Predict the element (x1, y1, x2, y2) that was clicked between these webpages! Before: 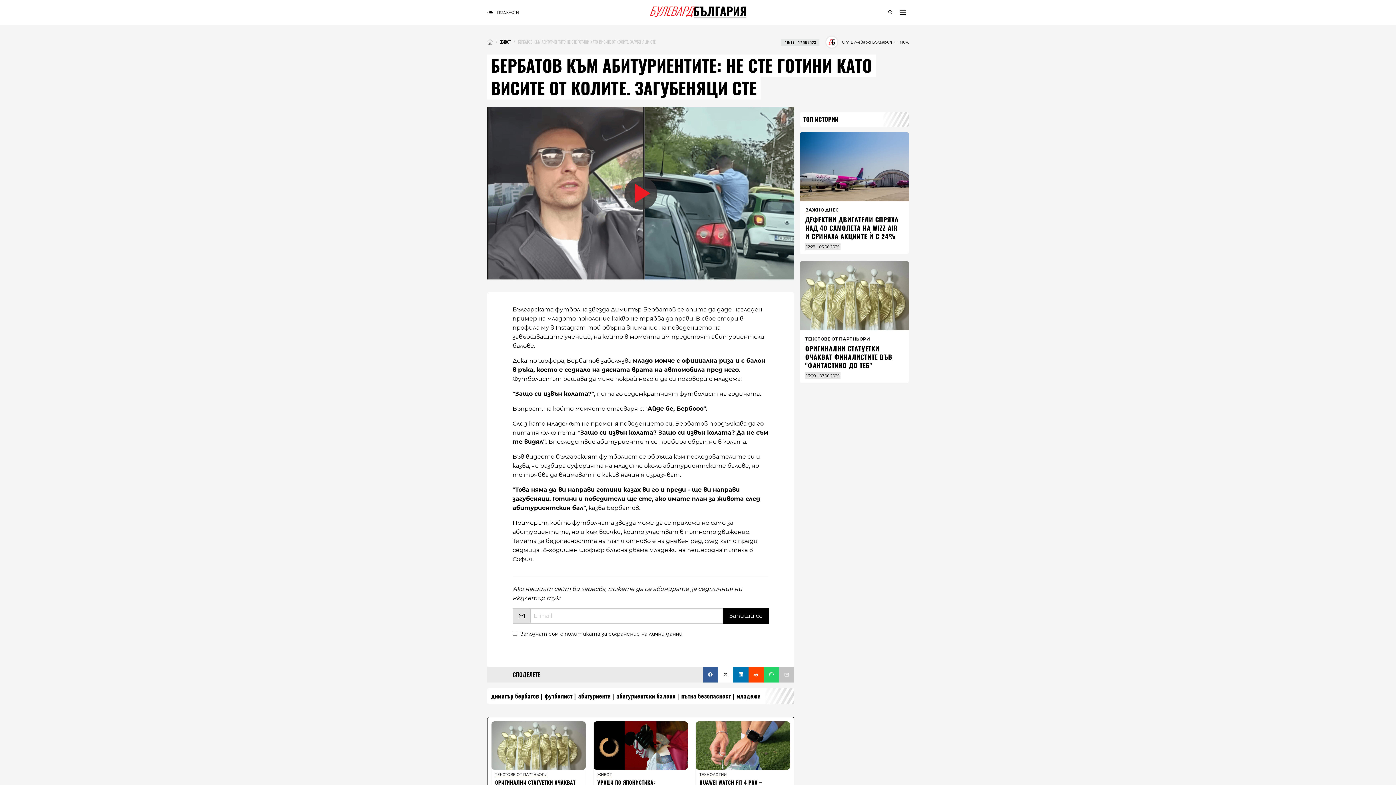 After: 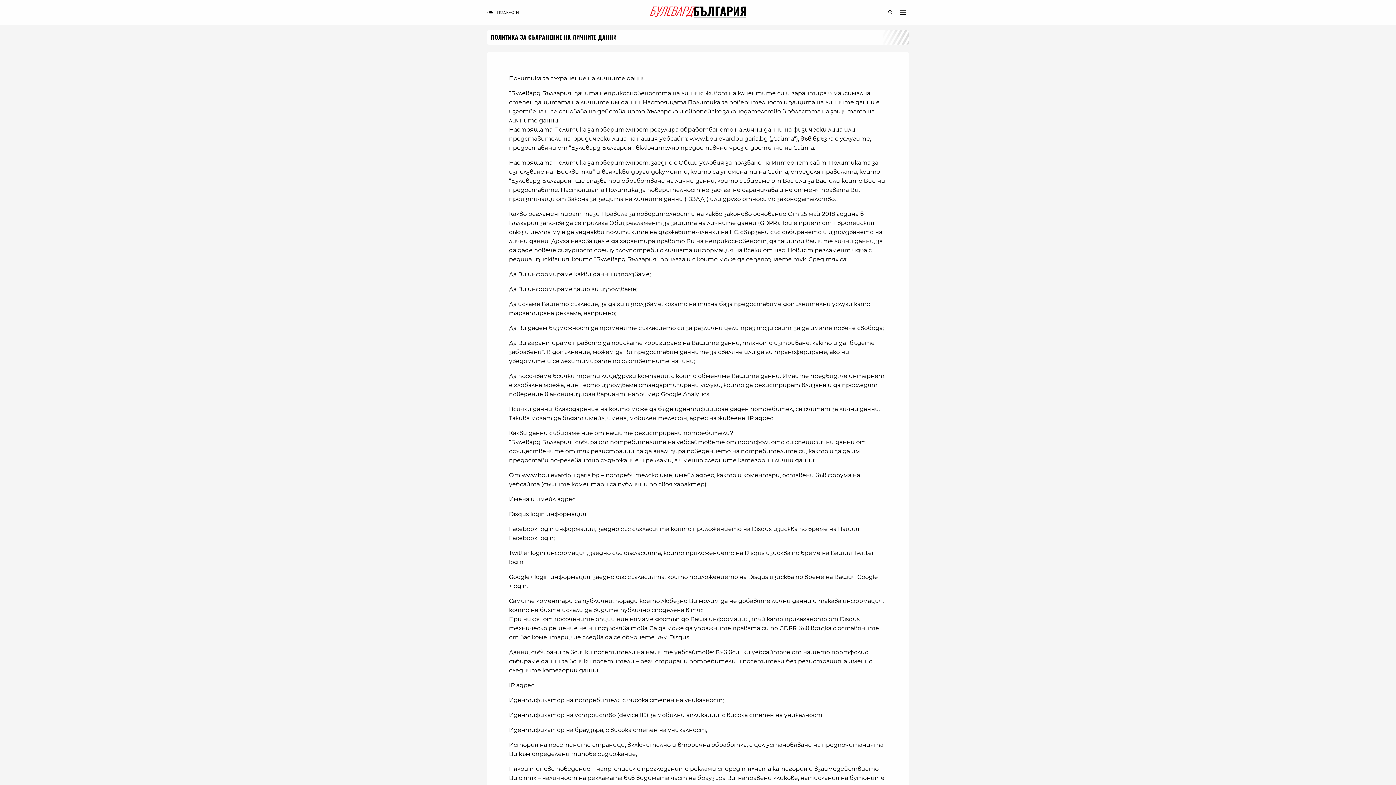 Action: label: политиката за съхранение на лични данни bbox: (564, 631, 682, 637)